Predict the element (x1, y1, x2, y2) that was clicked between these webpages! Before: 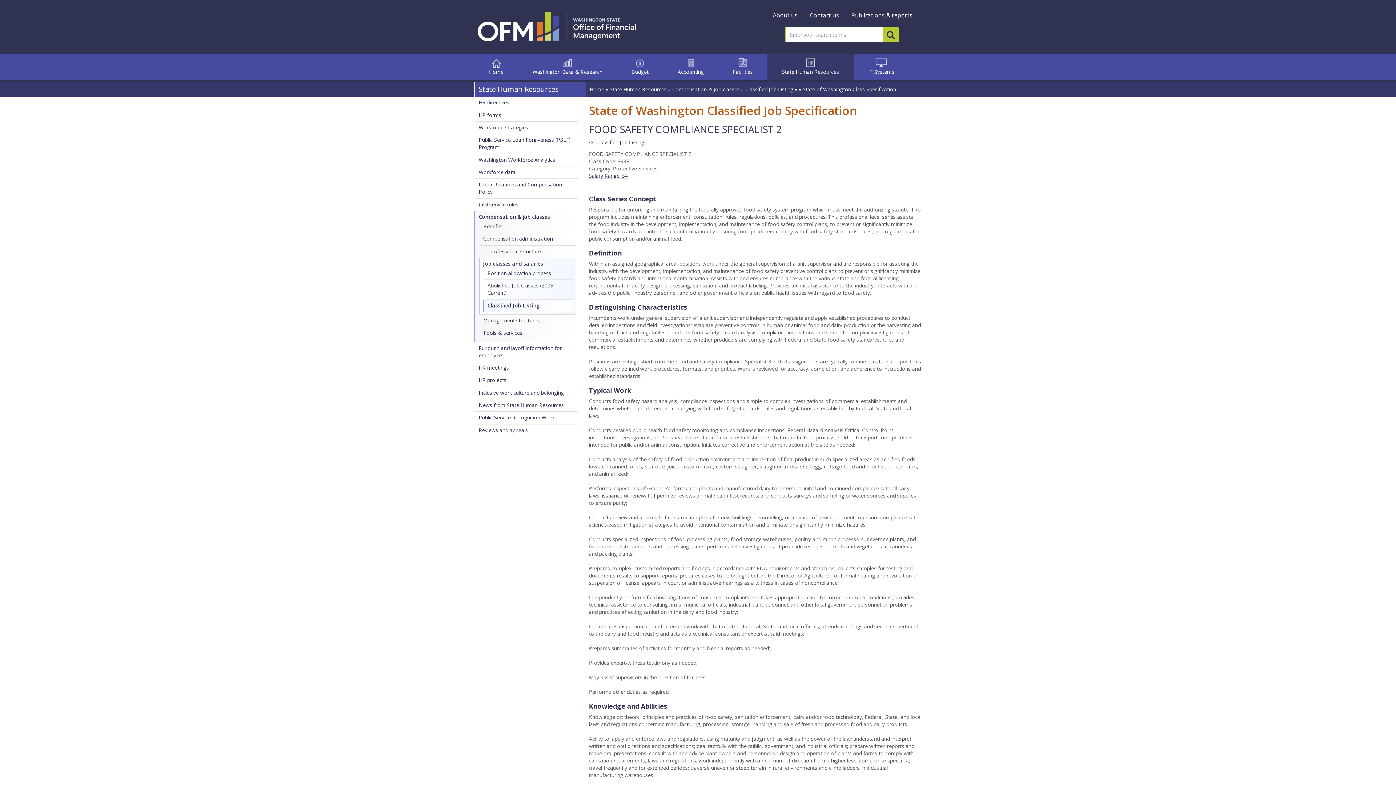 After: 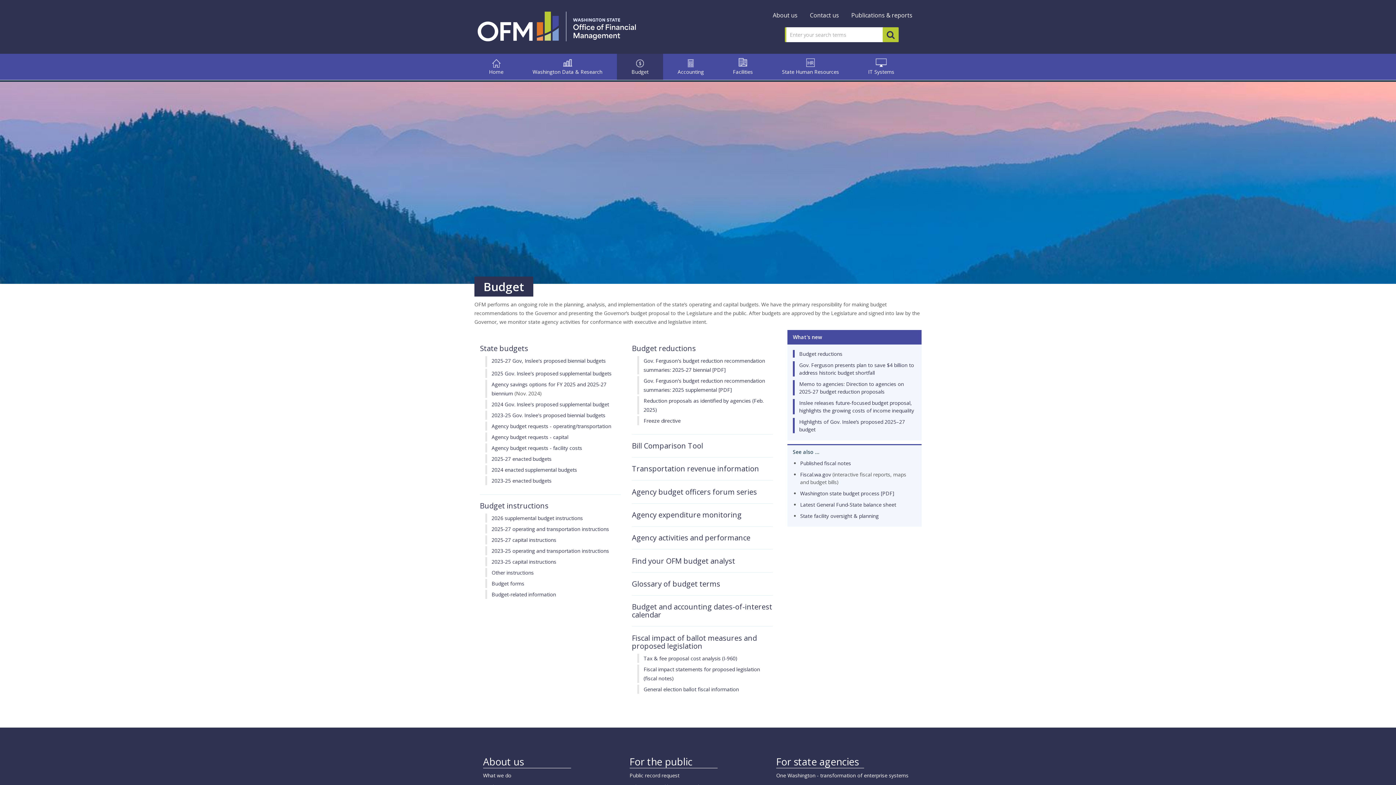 Action: label: Budget bbox: (617, 53, 663, 80)